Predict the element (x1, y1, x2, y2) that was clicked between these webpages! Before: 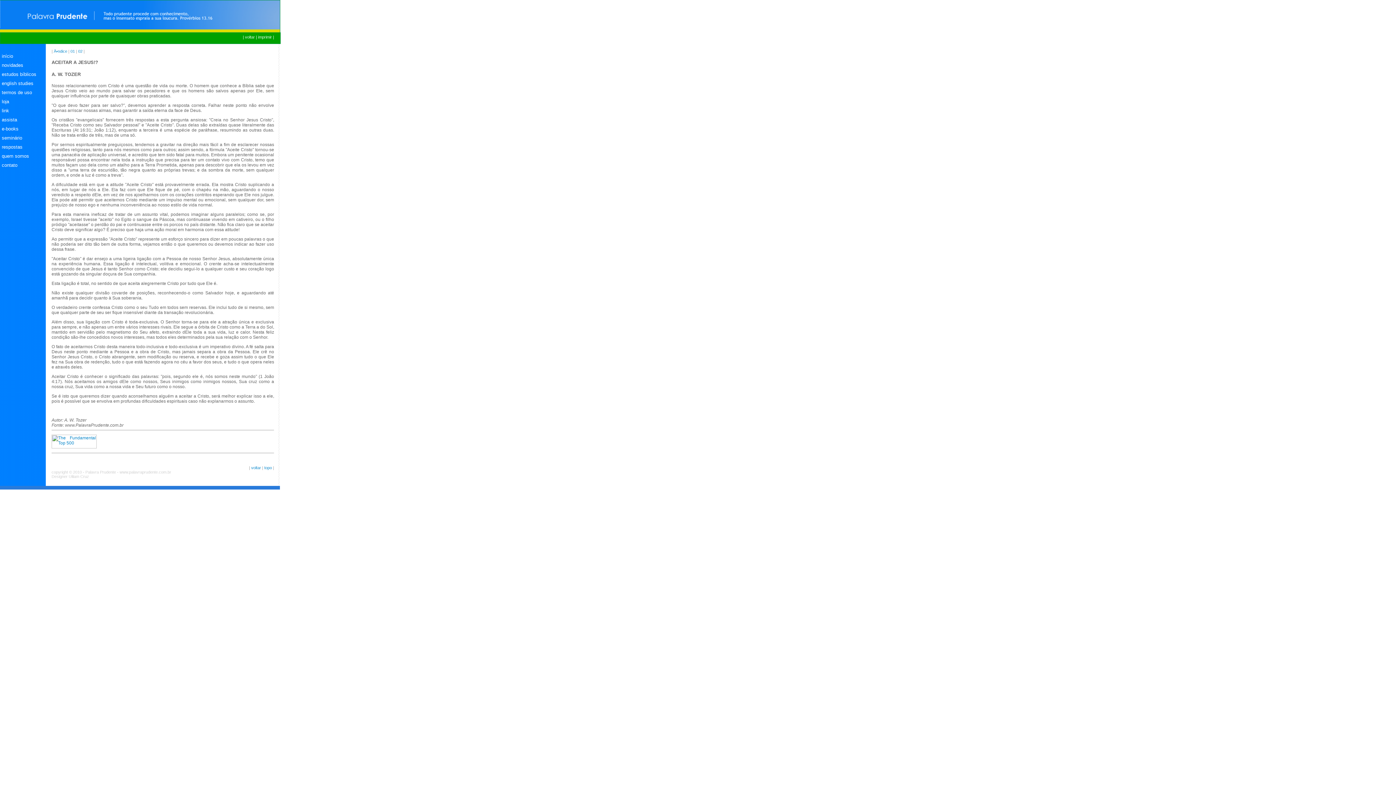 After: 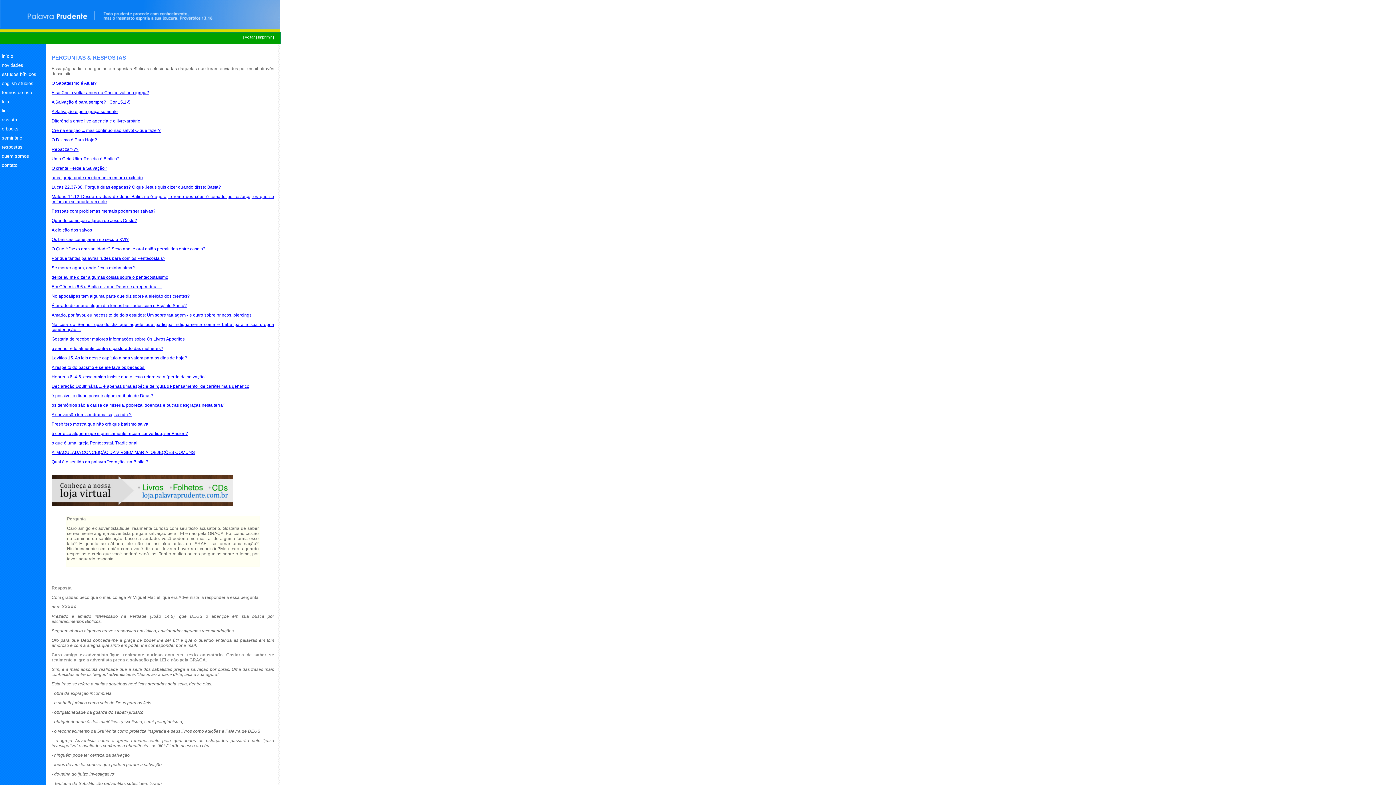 Action: label: respostas bbox: (0, 144, 26, 149)